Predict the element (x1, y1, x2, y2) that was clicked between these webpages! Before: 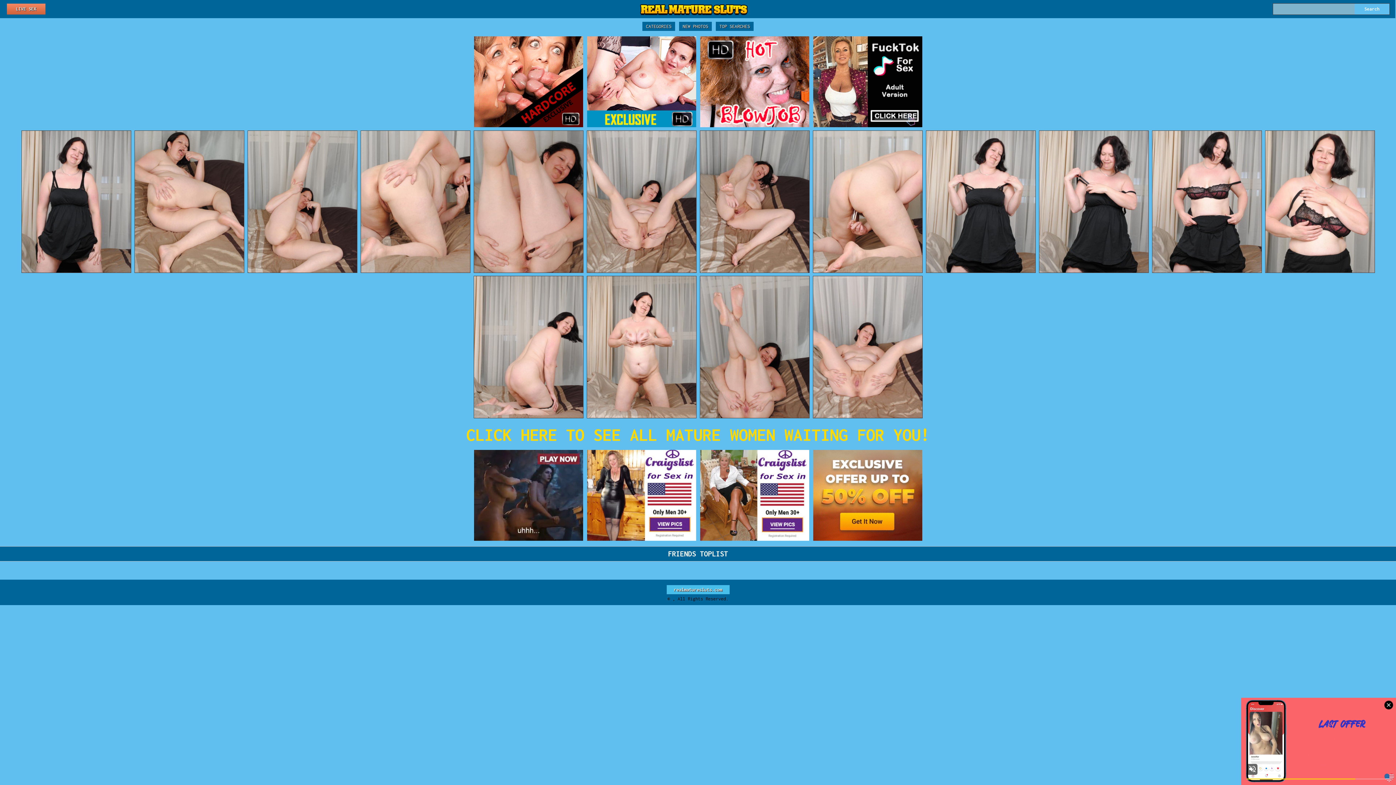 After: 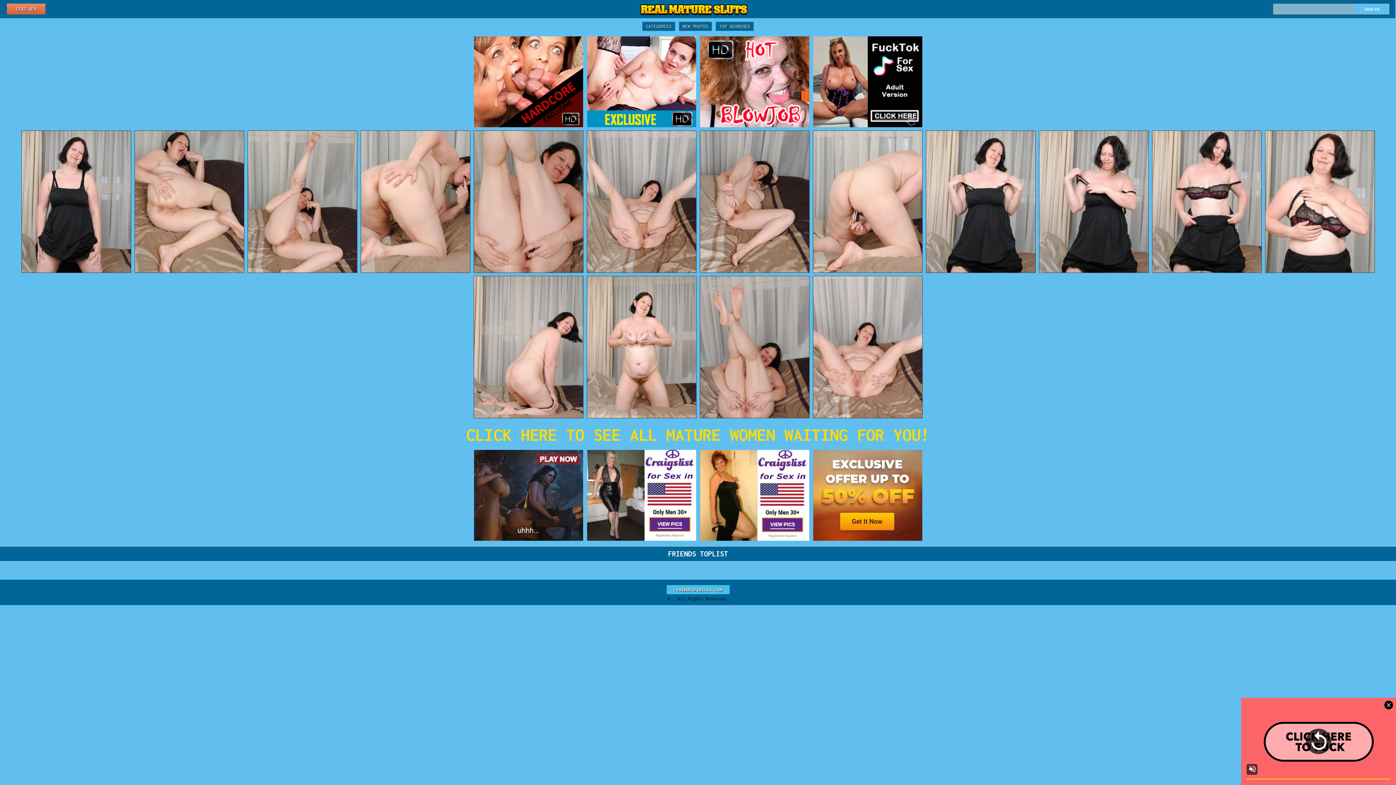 Action: bbox: (700, 122, 809, 128)